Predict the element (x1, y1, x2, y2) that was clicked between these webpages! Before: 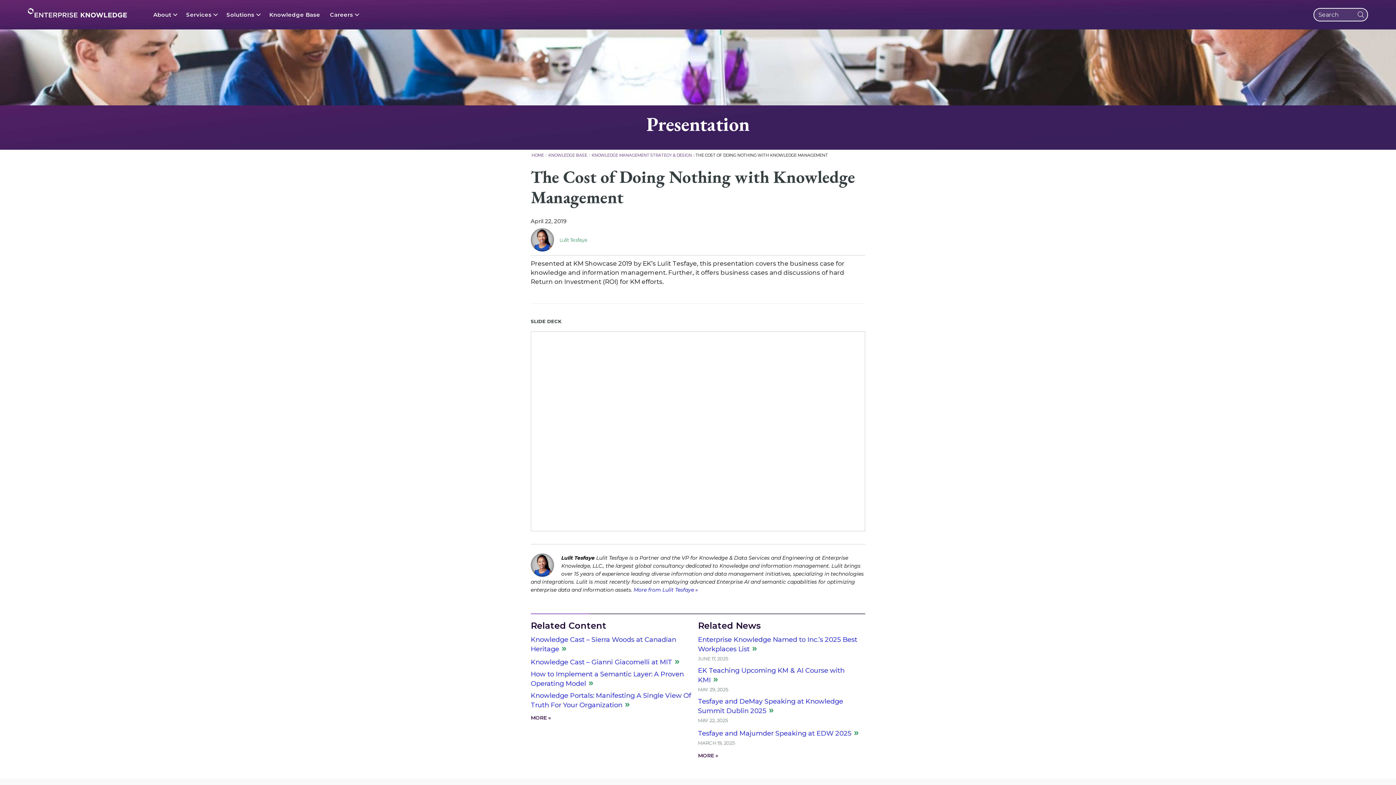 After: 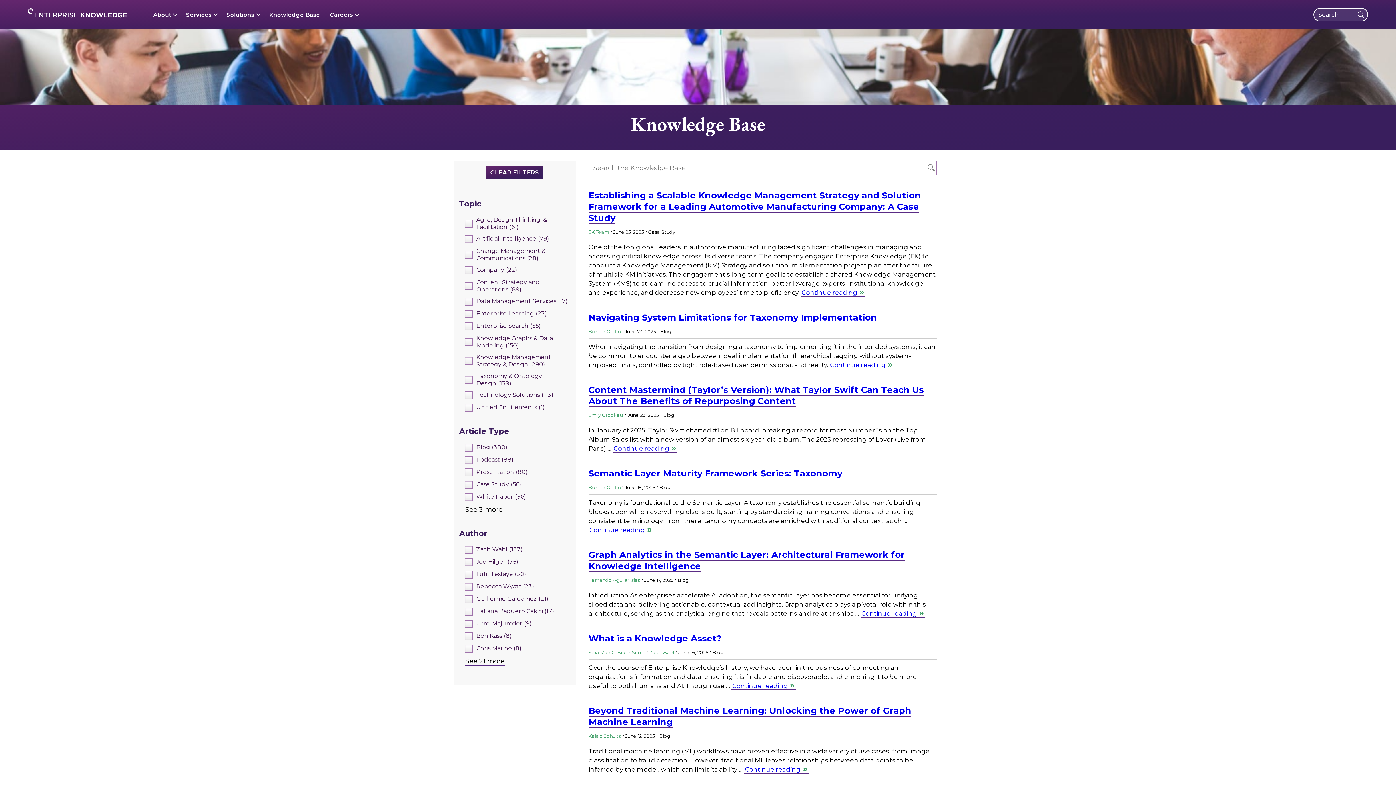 Action: bbox: (547, 152, 588, 157) label: KNOWLEDGE BASE